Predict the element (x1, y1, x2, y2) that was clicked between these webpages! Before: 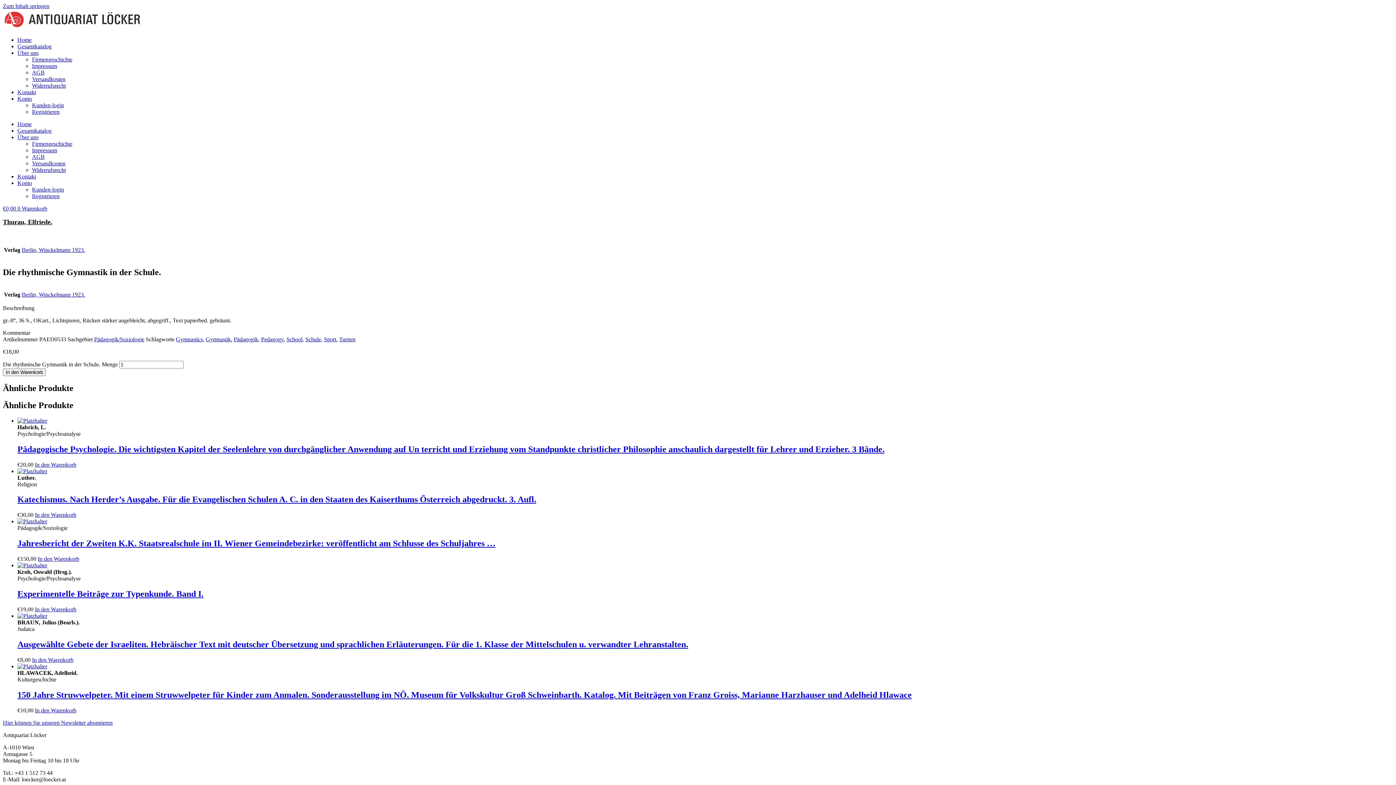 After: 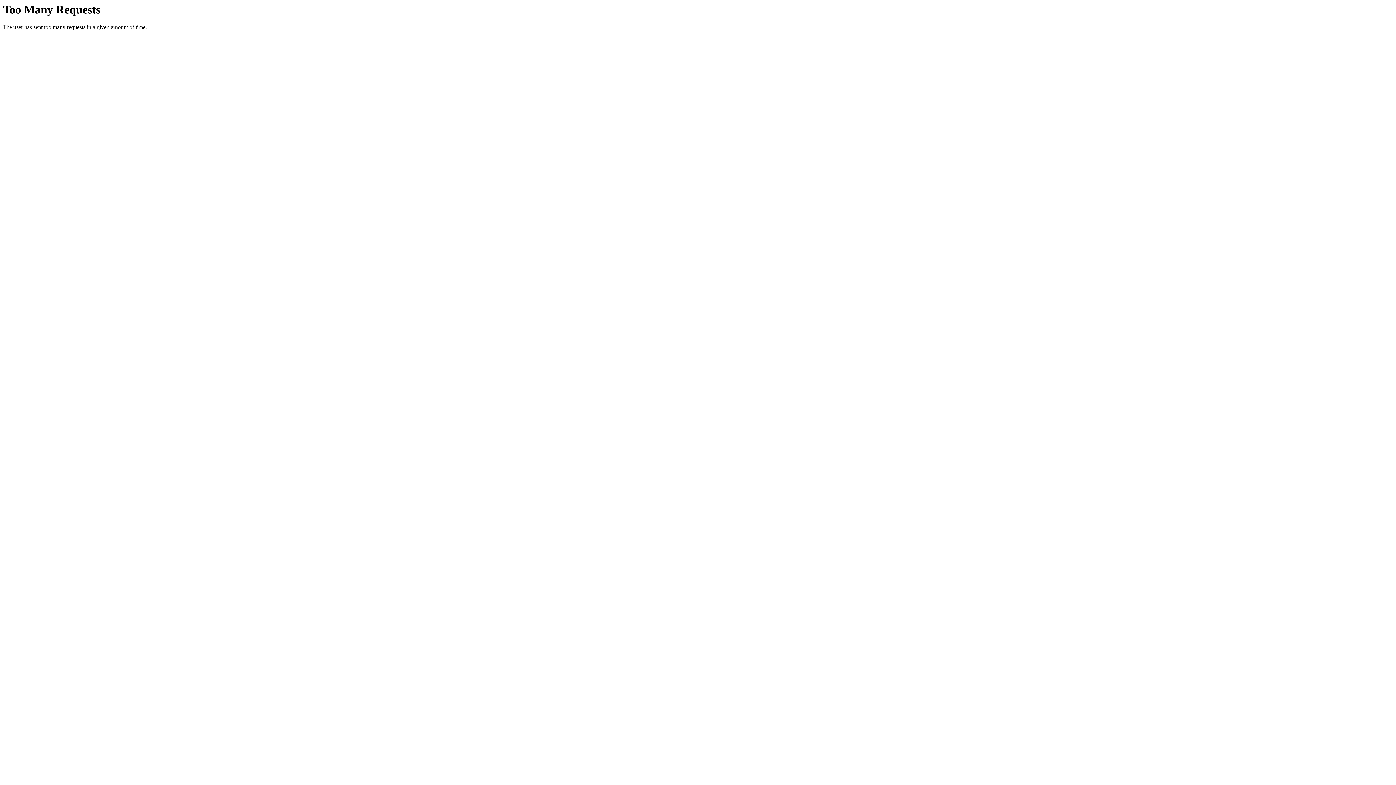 Action: label: AGB bbox: (32, 153, 44, 160)